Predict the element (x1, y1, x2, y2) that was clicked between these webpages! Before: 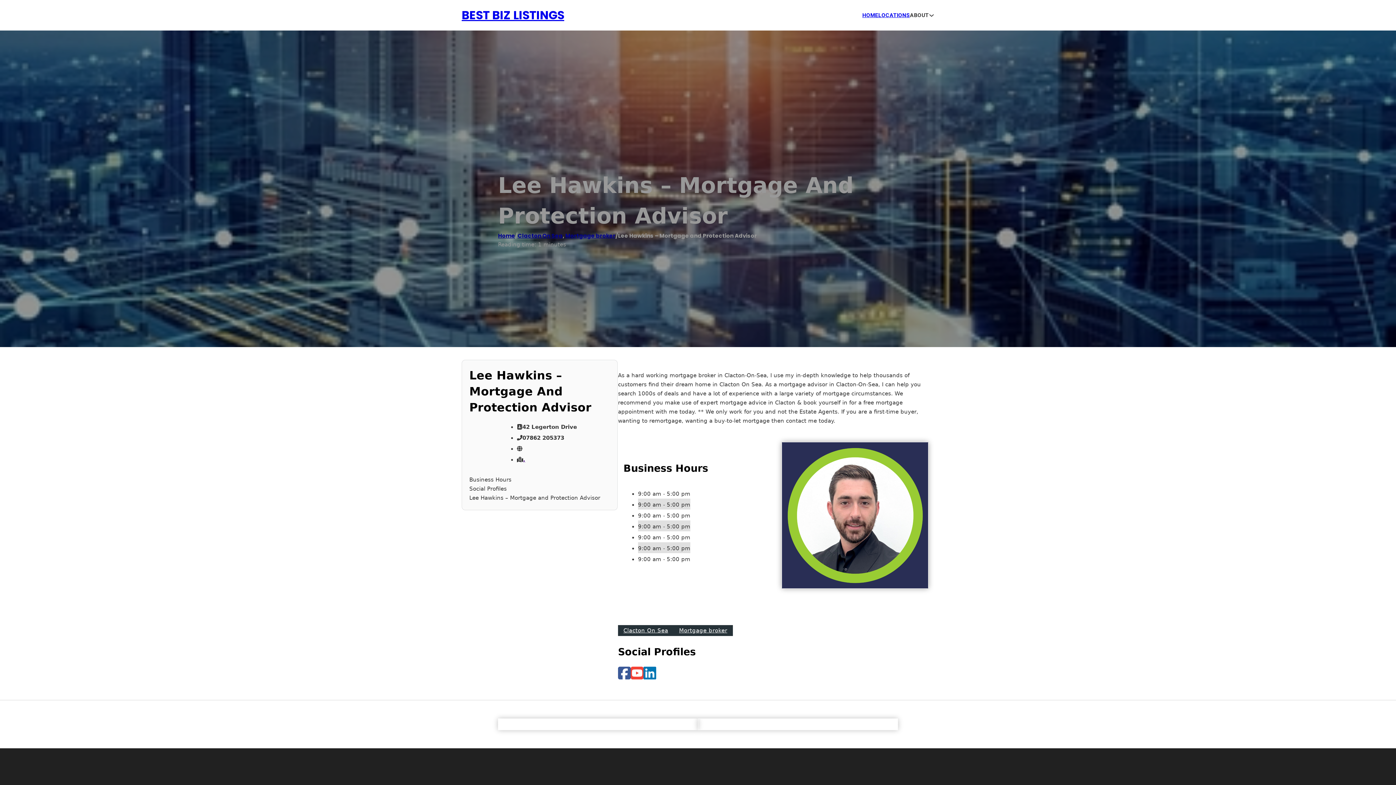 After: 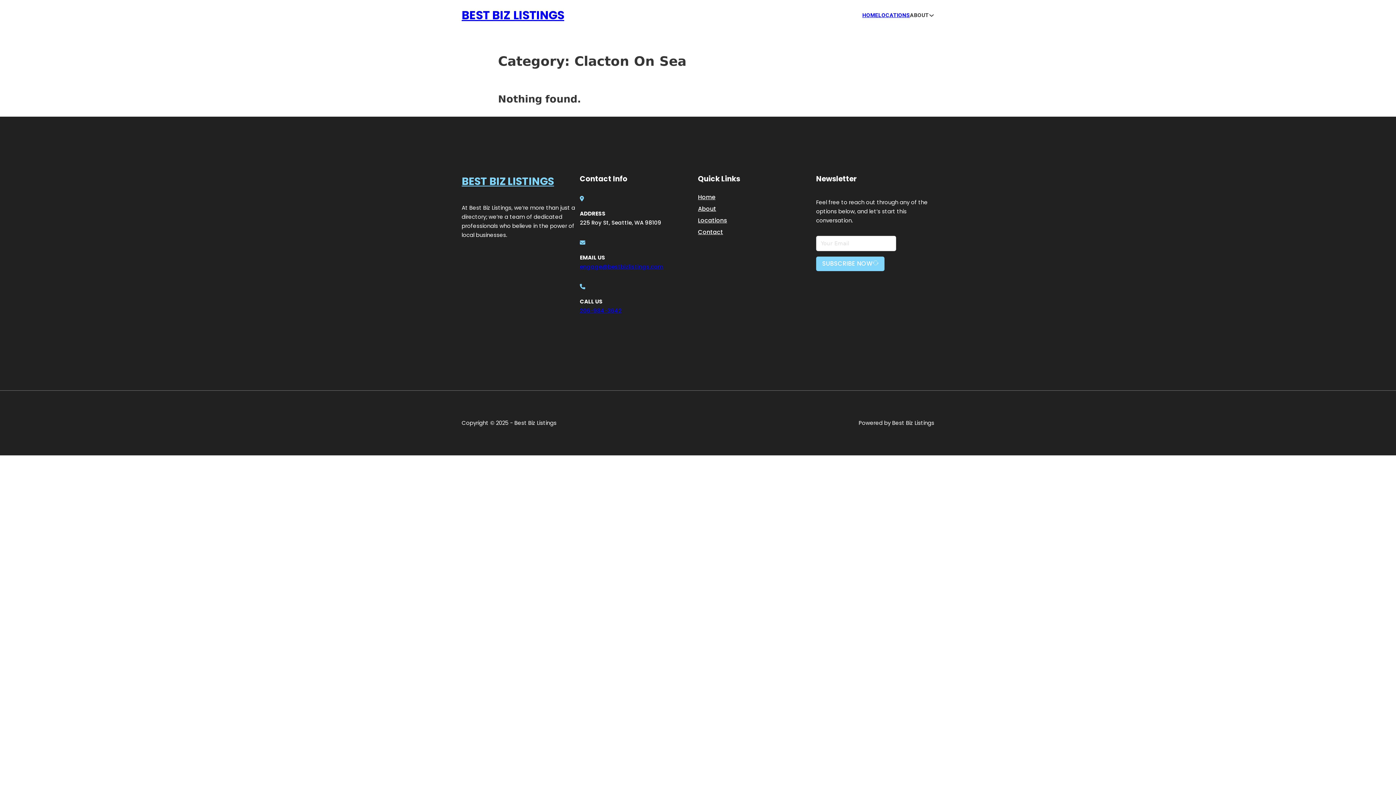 Action: label: Clacton On Sea bbox: (517, 232, 562, 239)